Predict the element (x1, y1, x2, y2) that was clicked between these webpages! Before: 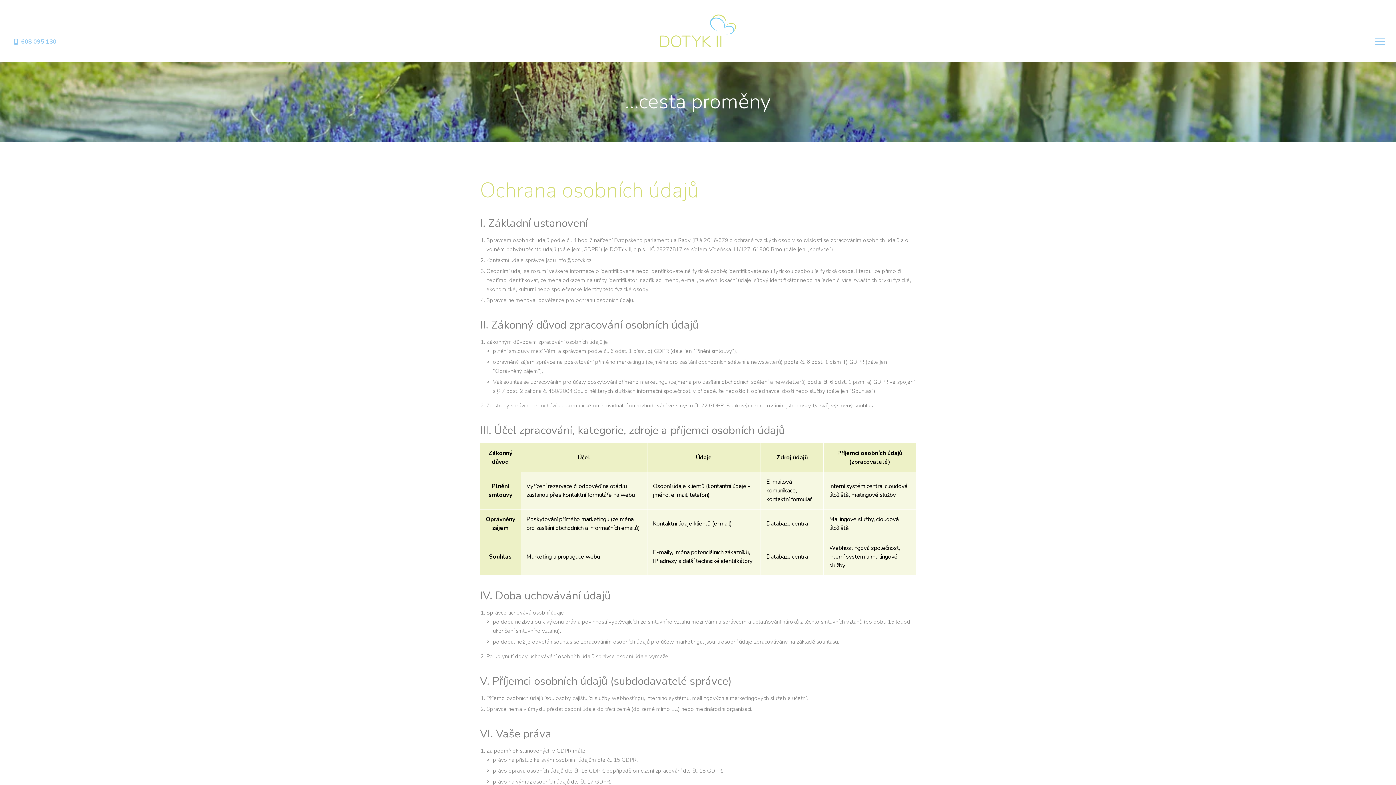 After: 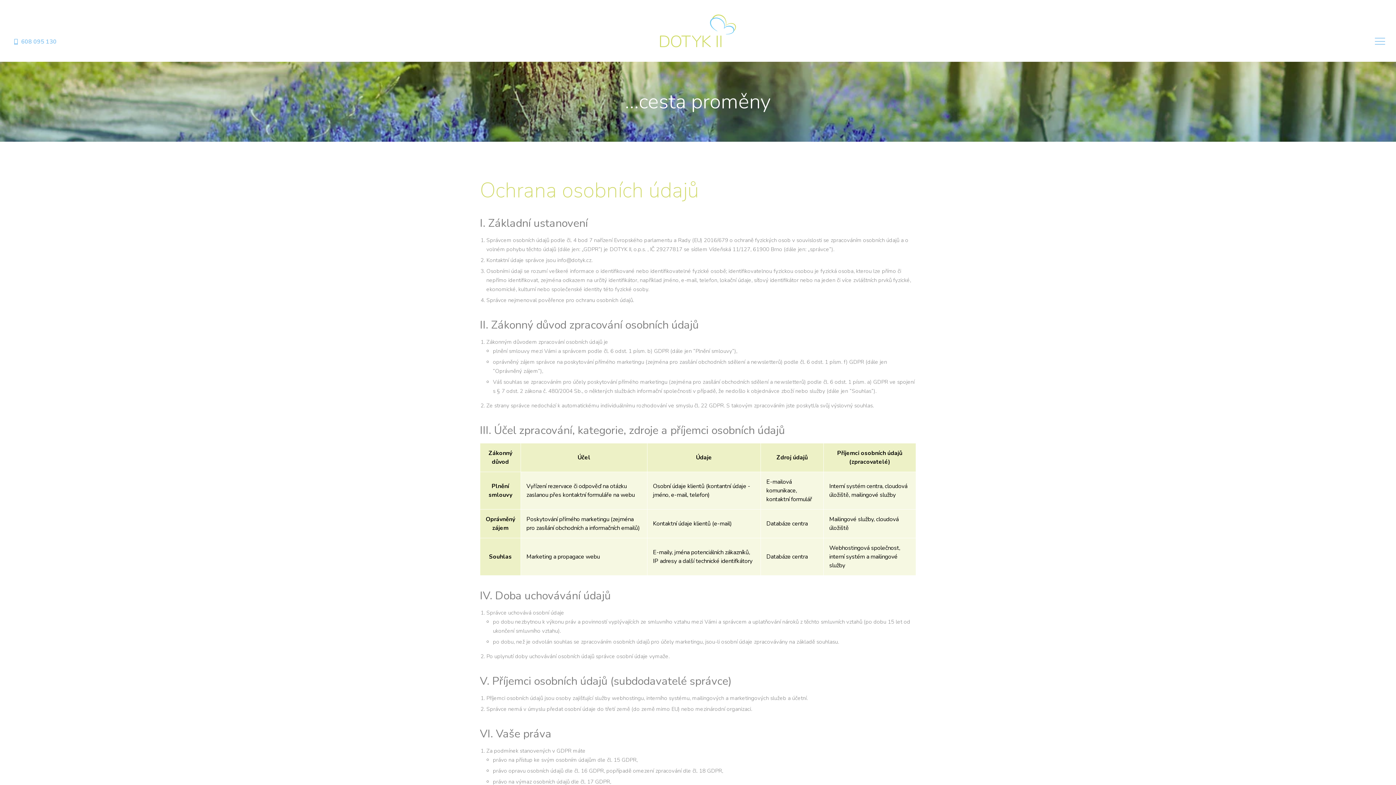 Action: bbox: (10, 36, 58, 47) label: 608 095 130